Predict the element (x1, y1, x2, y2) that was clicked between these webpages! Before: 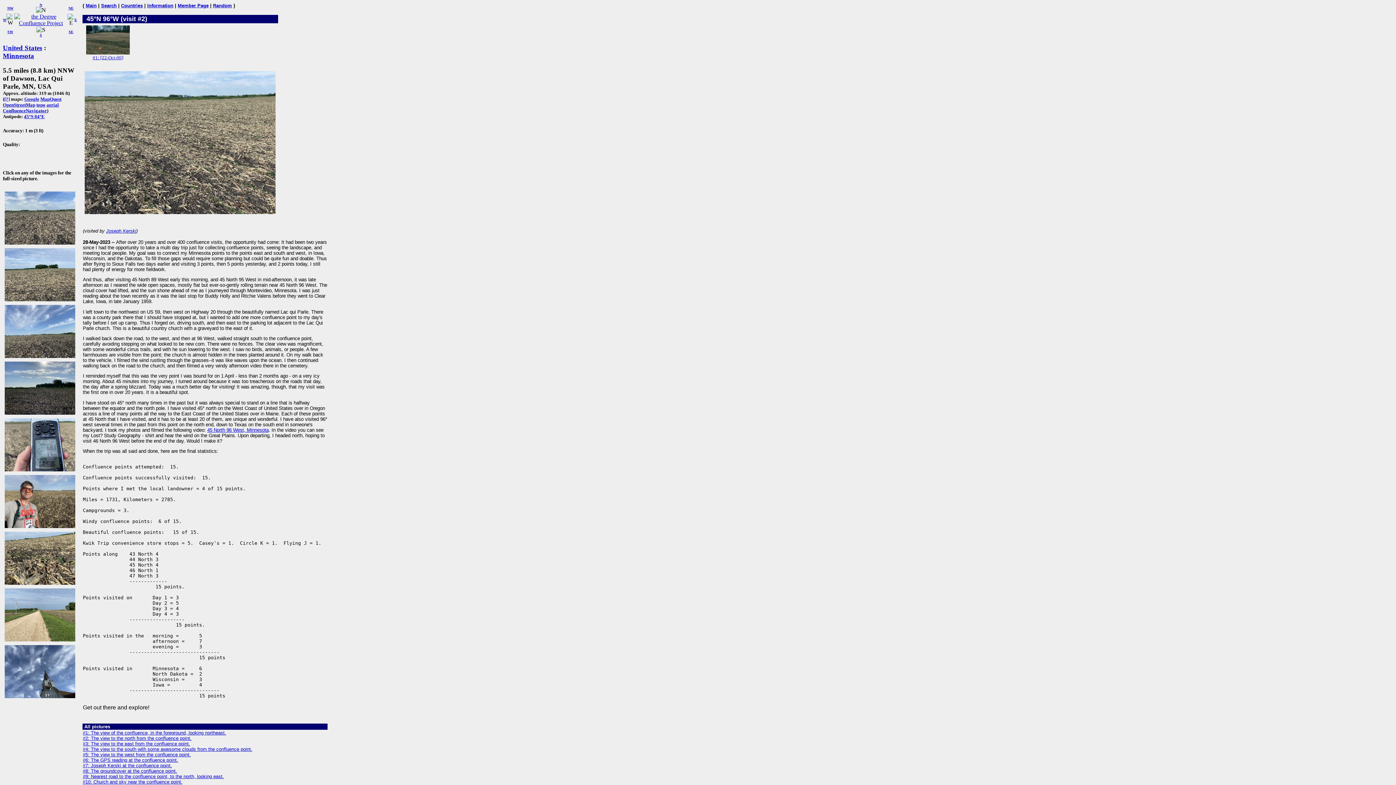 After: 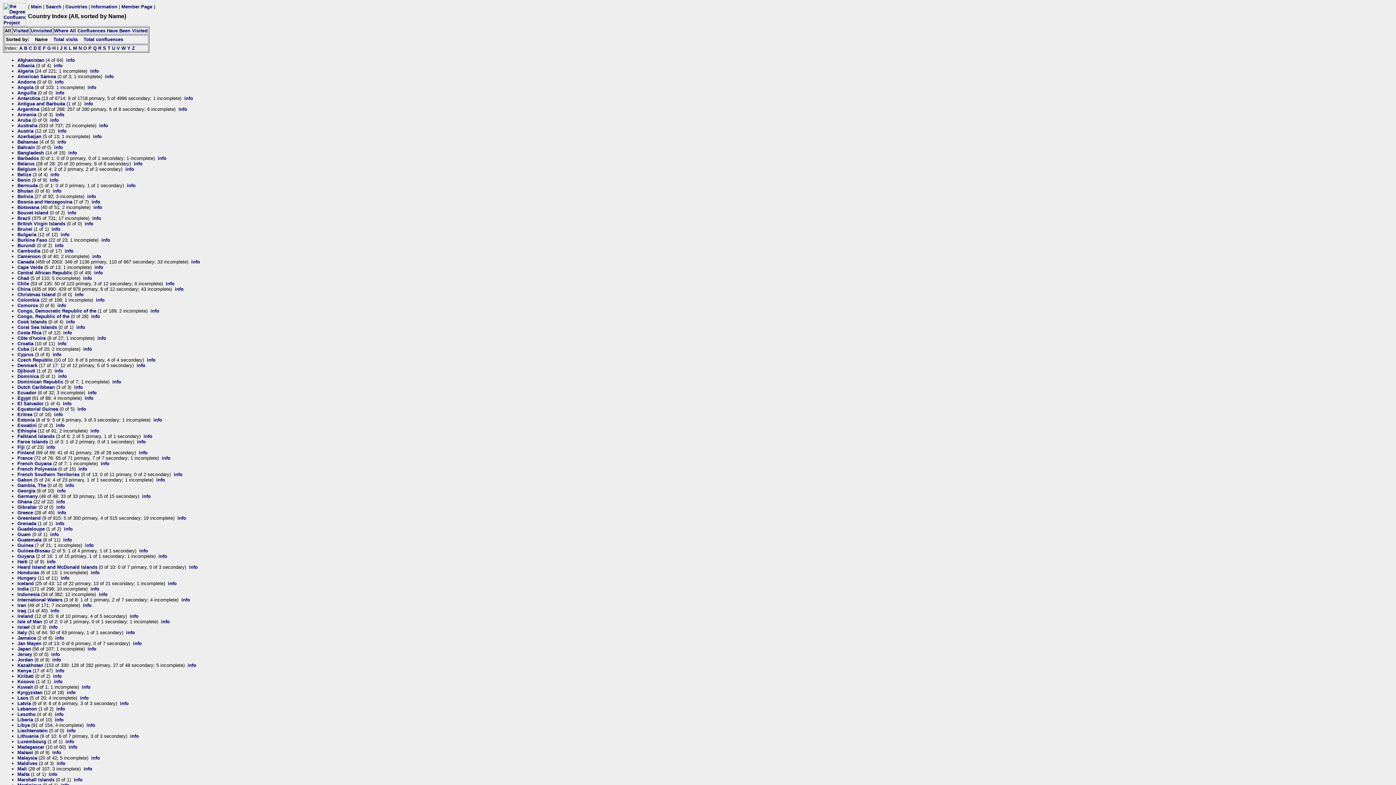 Action: bbox: (121, 2, 142, 8) label: Countries